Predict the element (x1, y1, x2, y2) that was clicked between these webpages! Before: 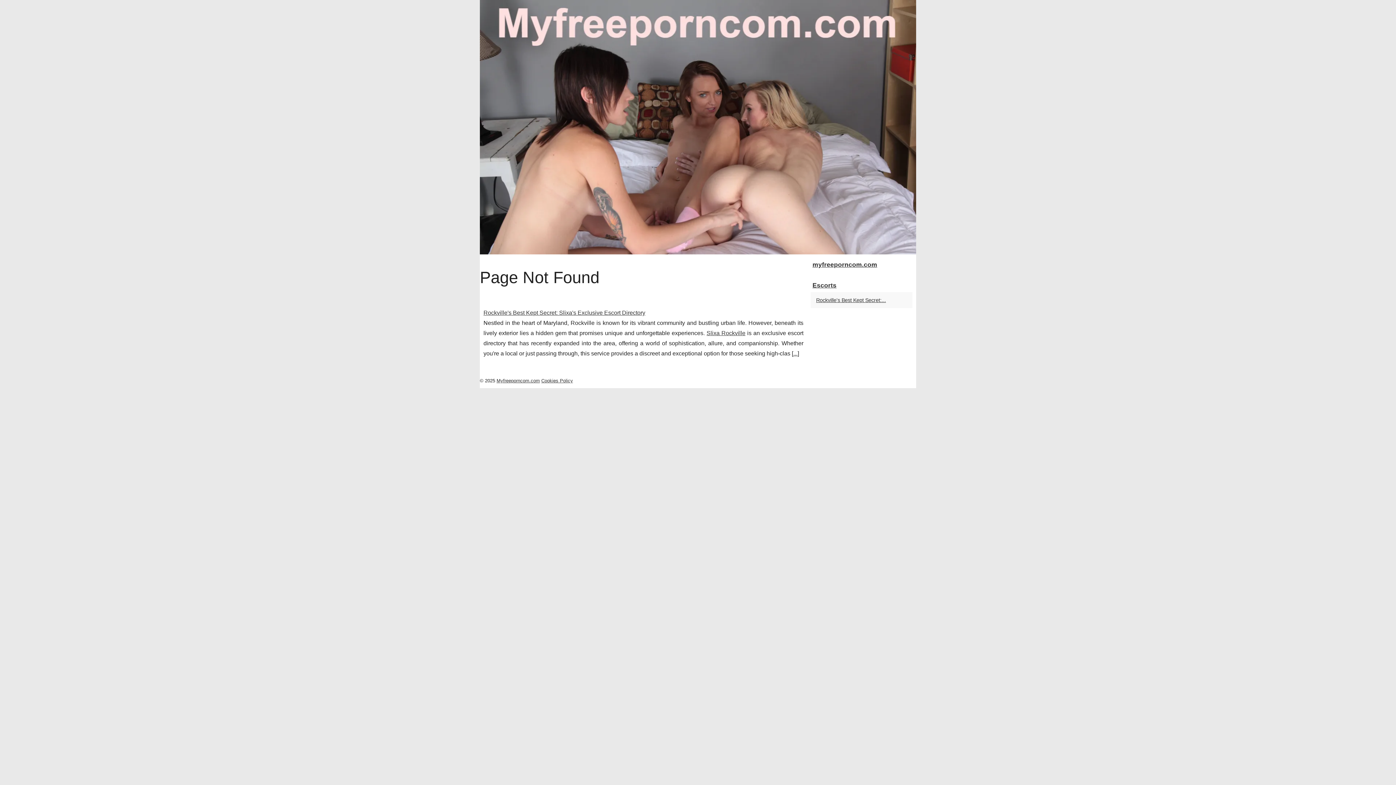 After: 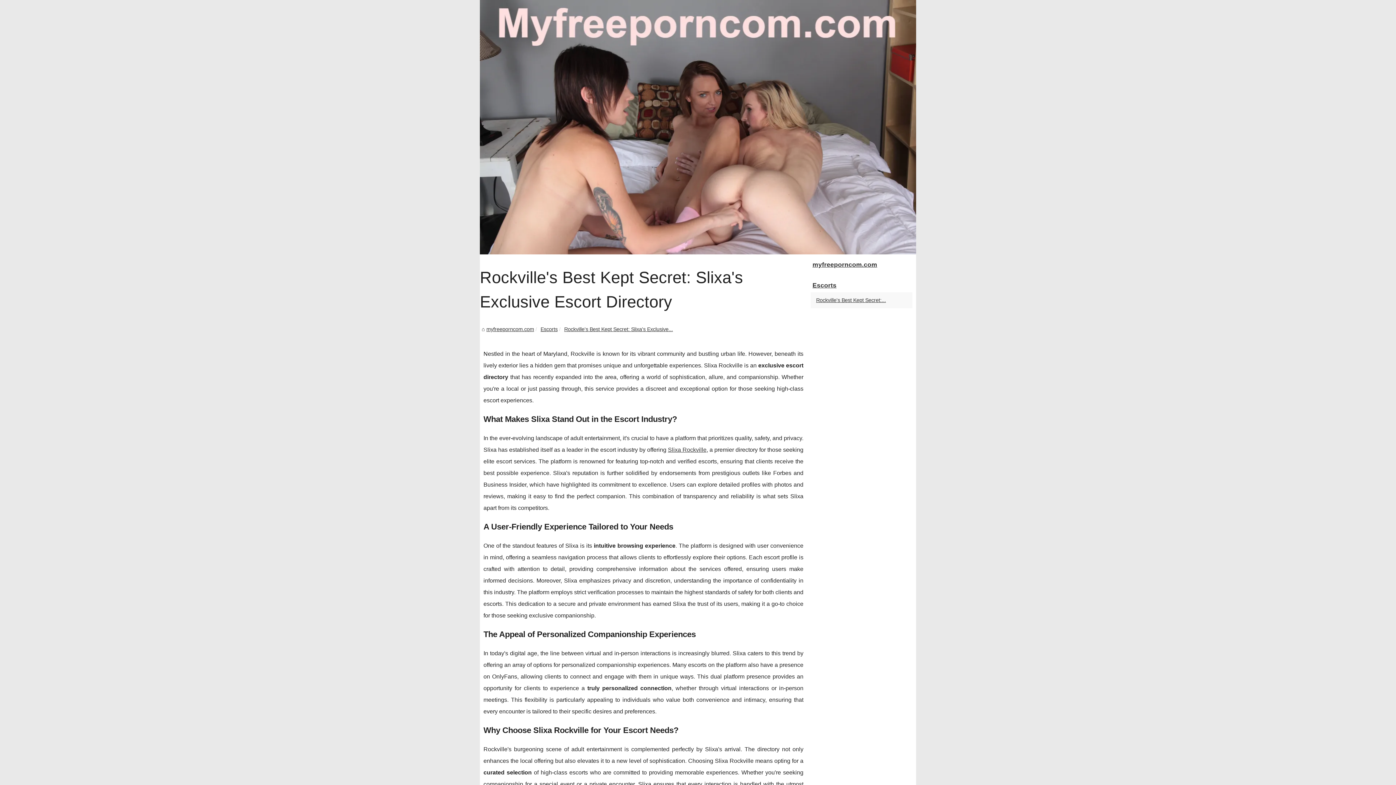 Action: bbox: (793, 350, 797, 356) label: ...